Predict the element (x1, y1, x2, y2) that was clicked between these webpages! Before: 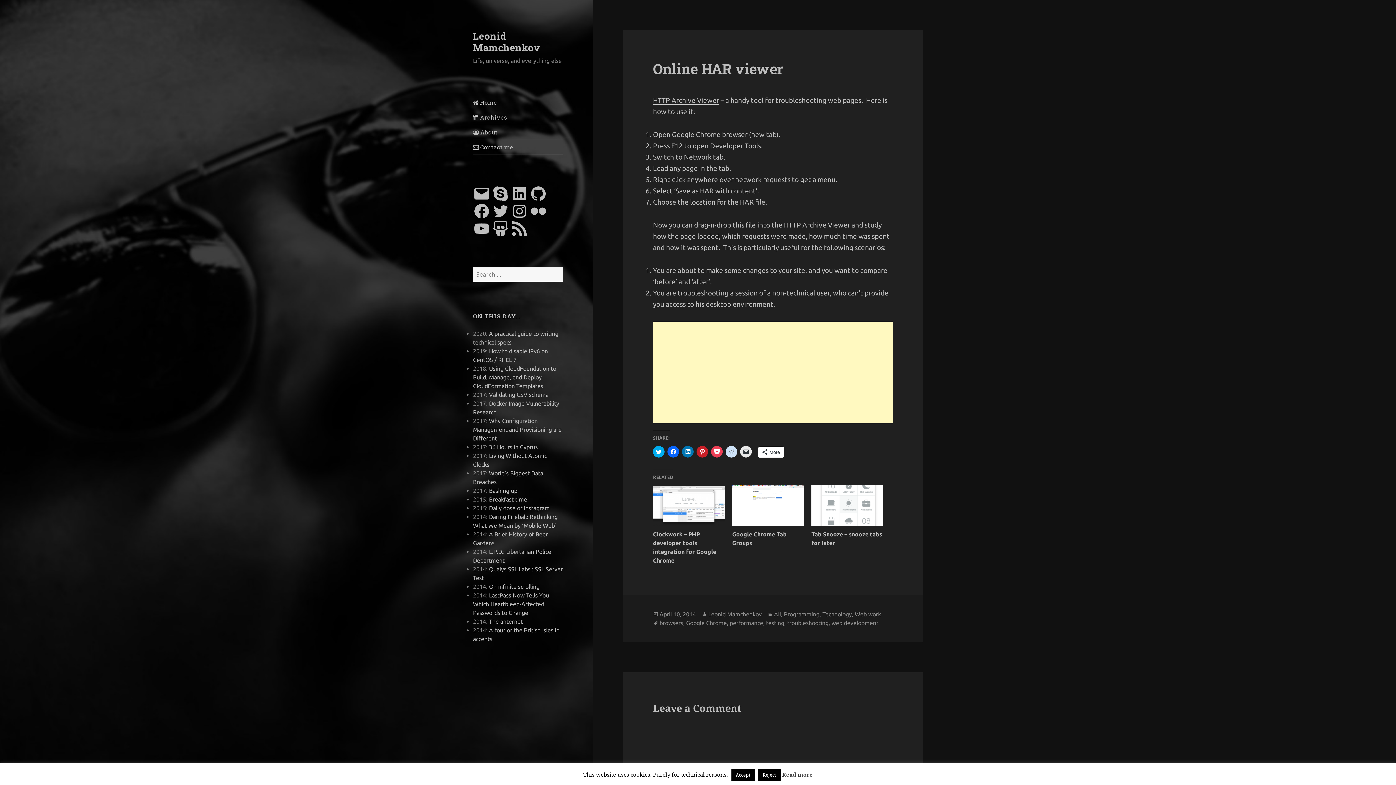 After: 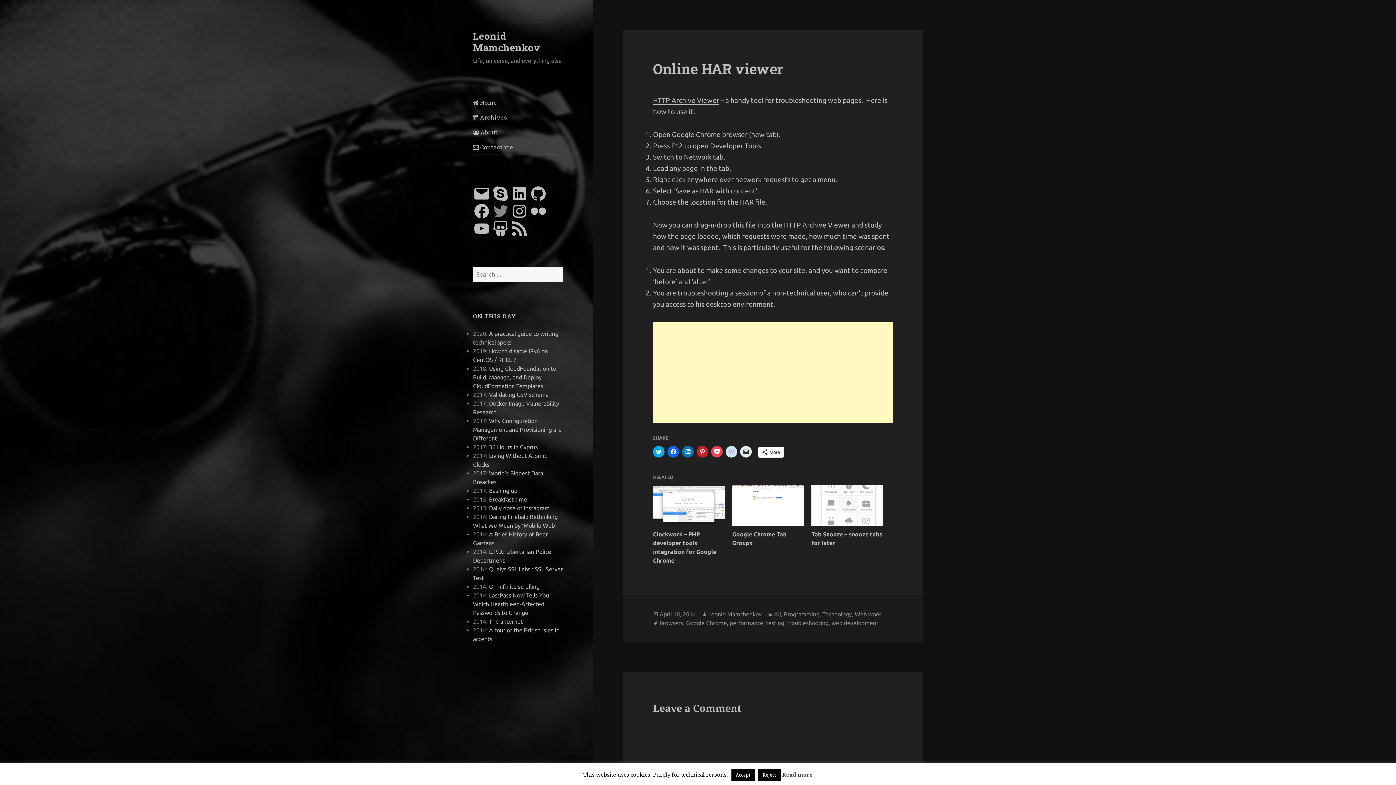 Action: label: Twitter bbox: (492, 202, 509, 219)